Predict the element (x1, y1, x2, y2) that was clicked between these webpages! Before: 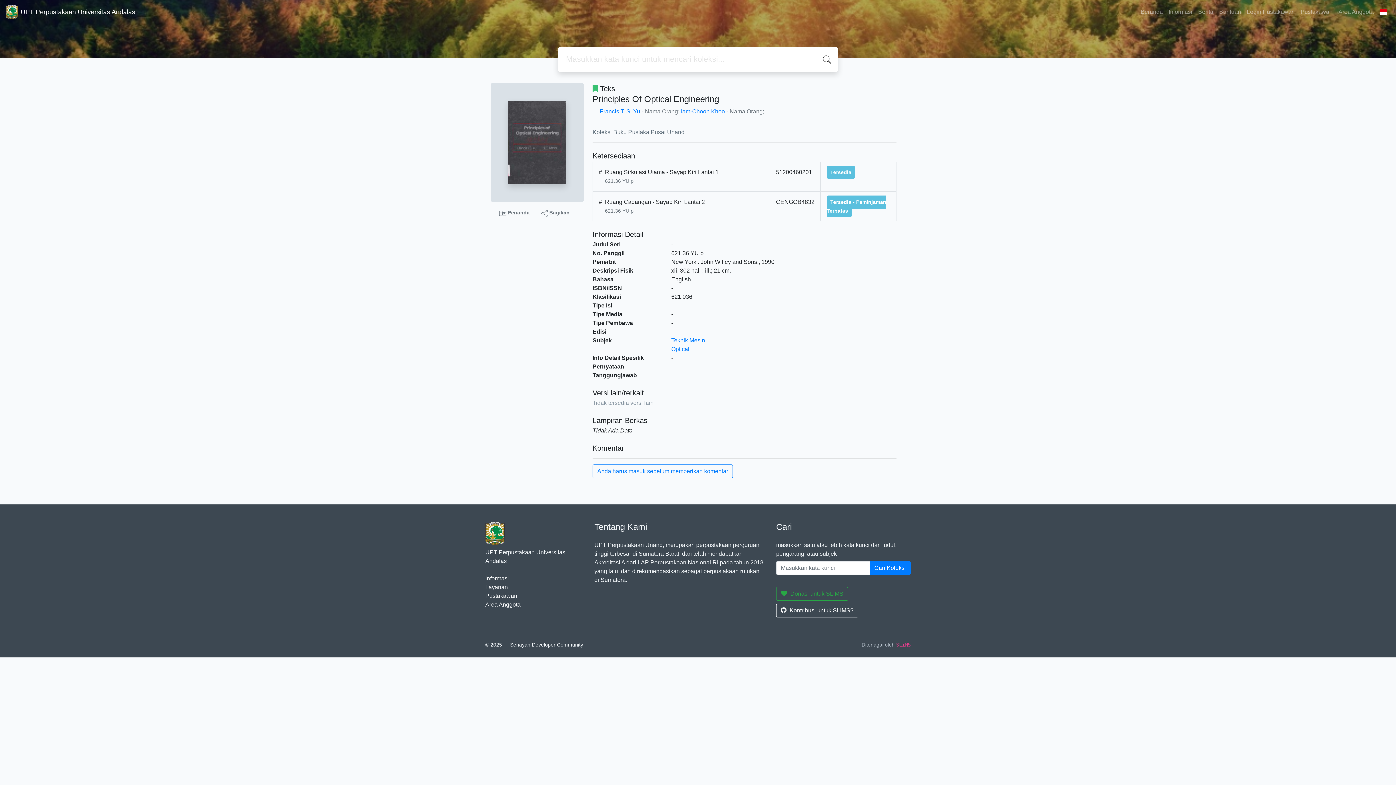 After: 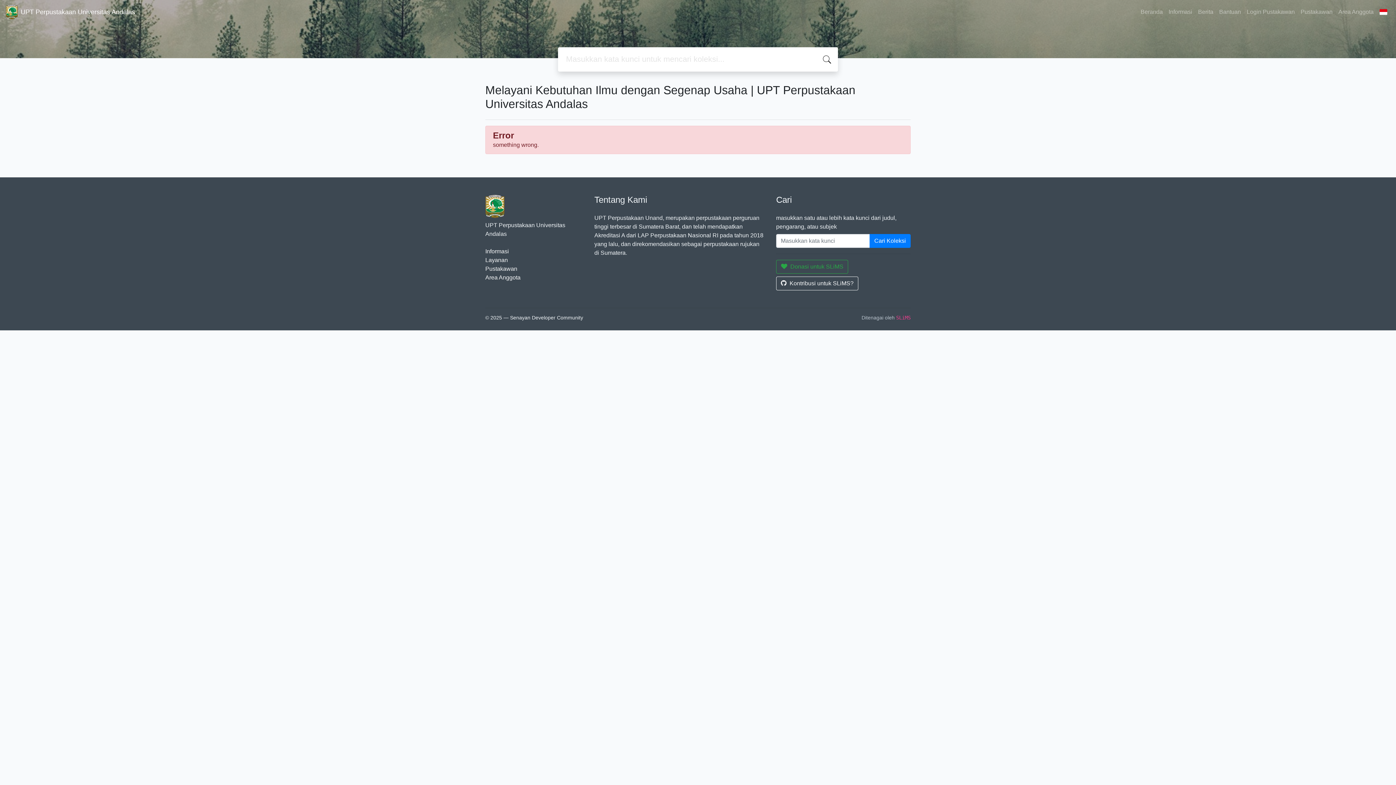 Action: bbox: (485, 584, 508, 590) label: Layanan